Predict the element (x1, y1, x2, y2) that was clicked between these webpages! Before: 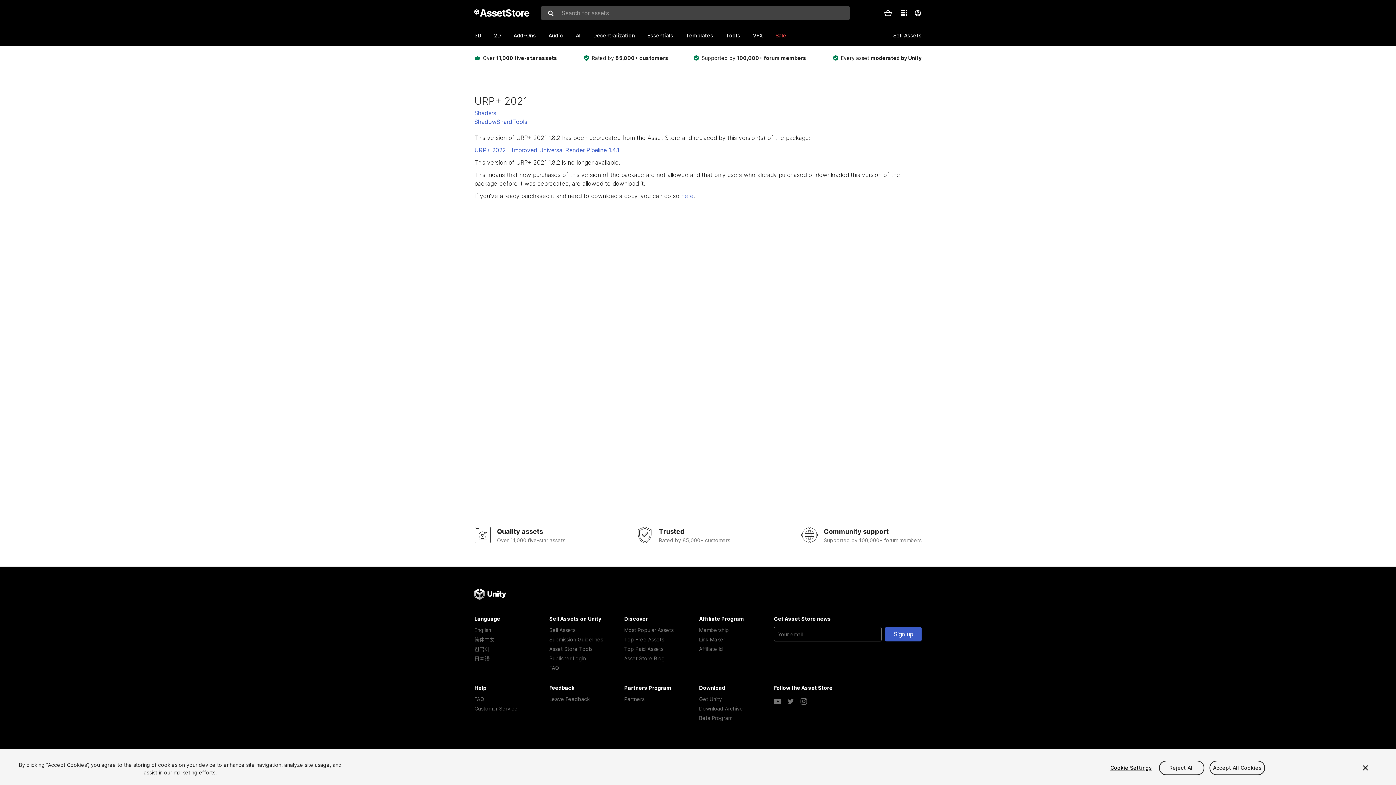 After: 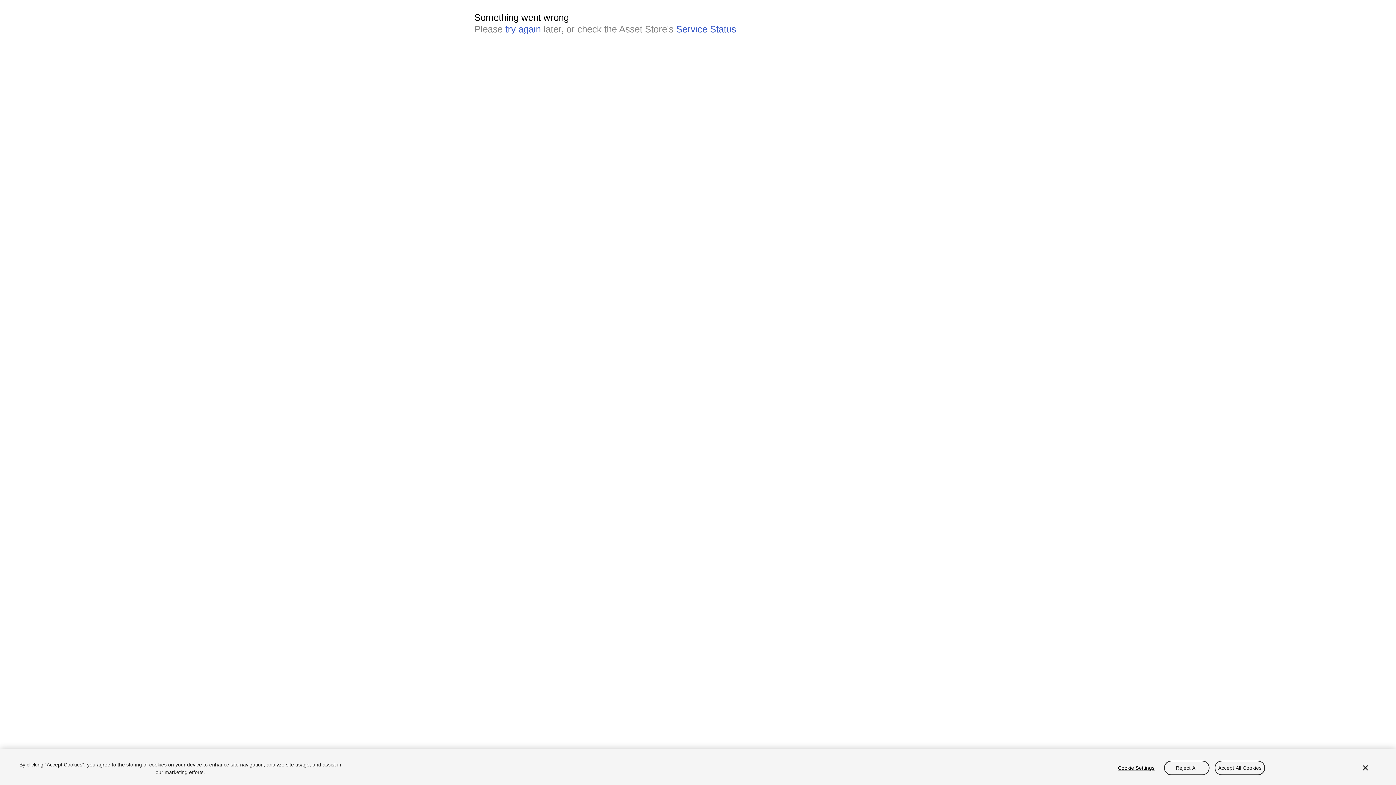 Action: label: Audio bbox: (548, 26, 576, 44)